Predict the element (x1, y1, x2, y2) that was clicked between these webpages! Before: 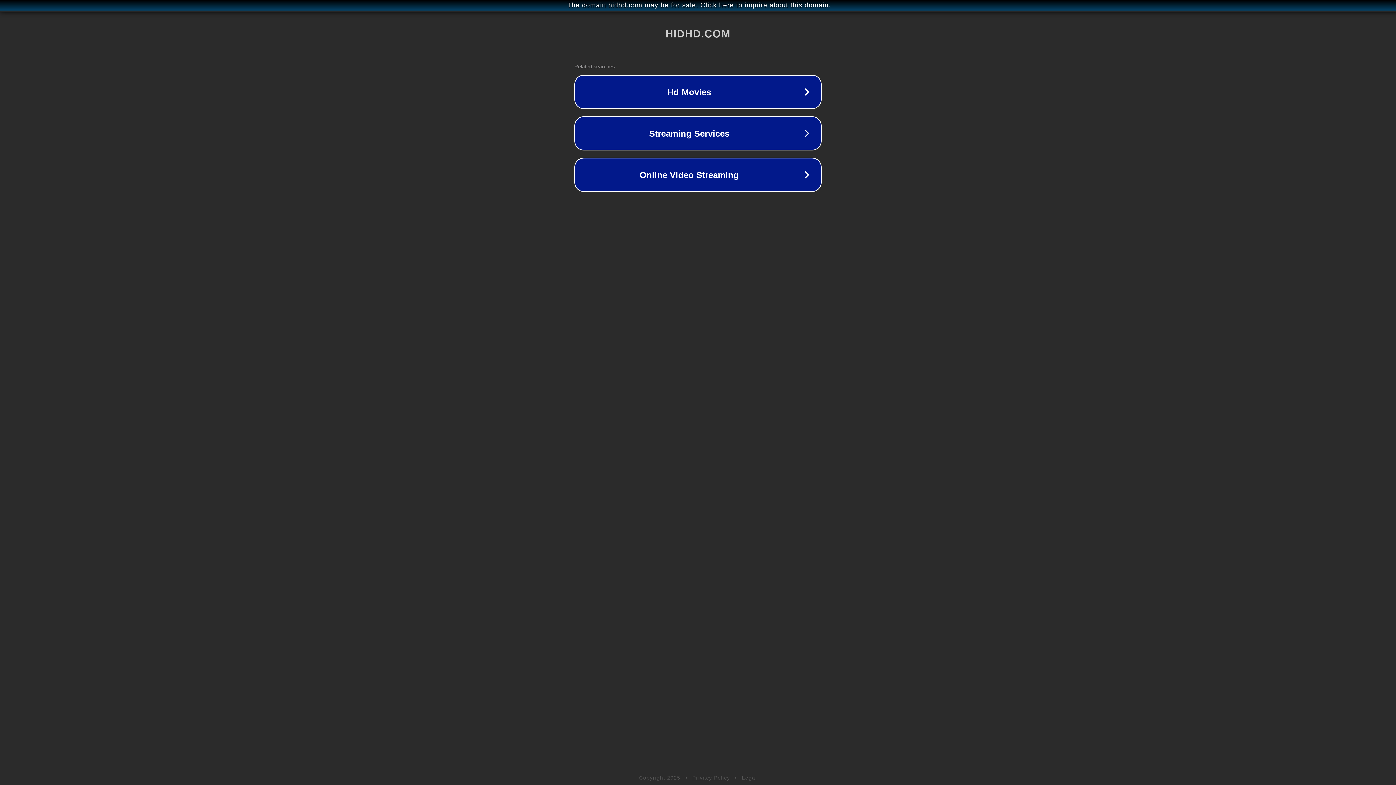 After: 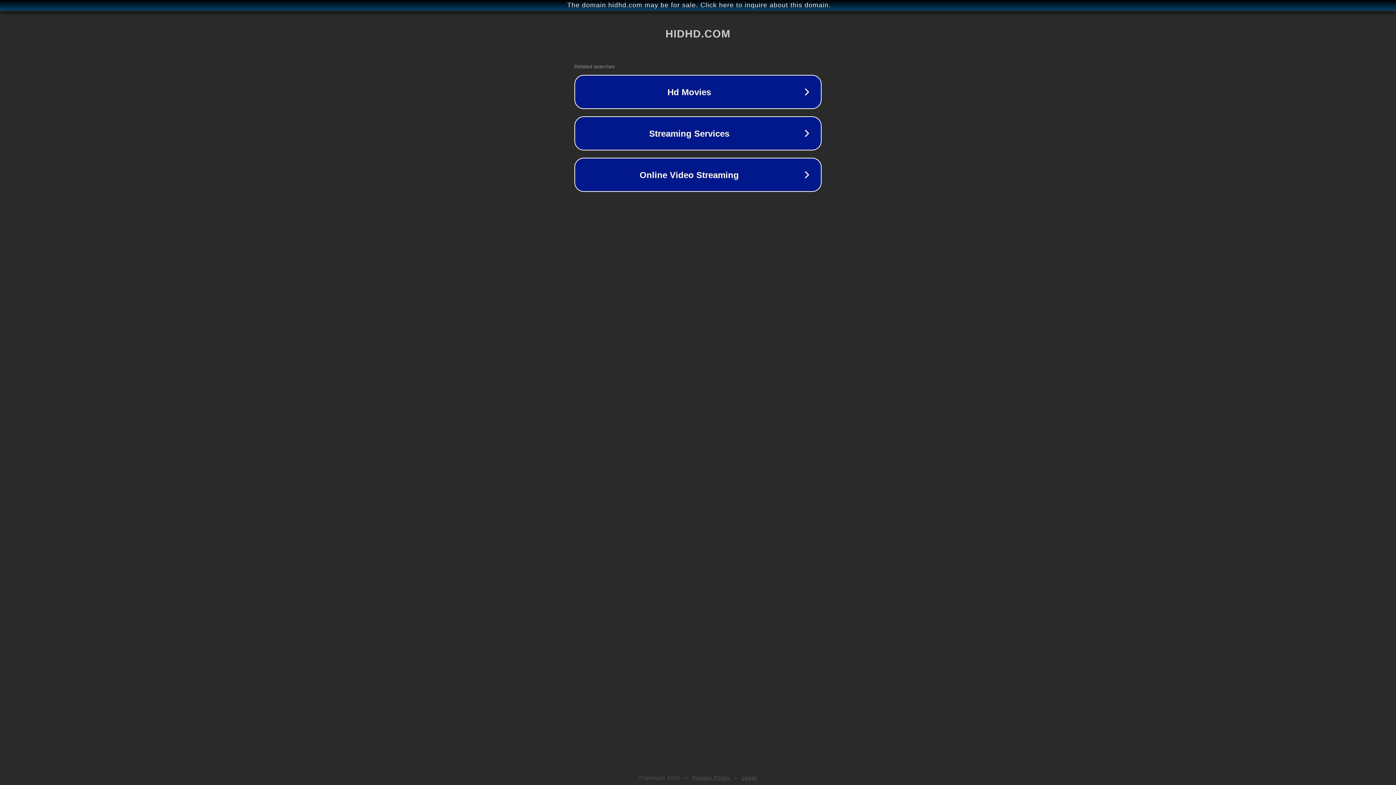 Action: label: Legal bbox: (742, 775, 757, 781)